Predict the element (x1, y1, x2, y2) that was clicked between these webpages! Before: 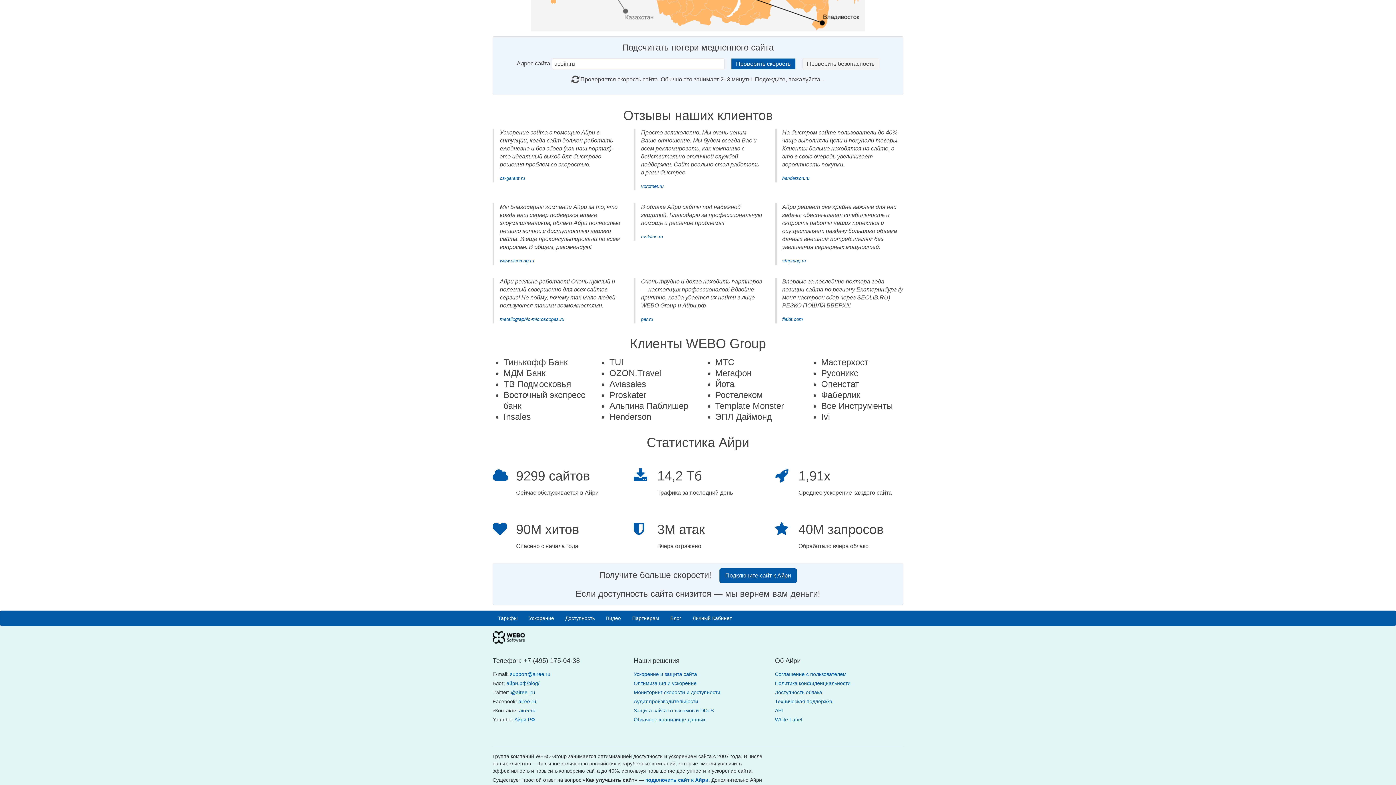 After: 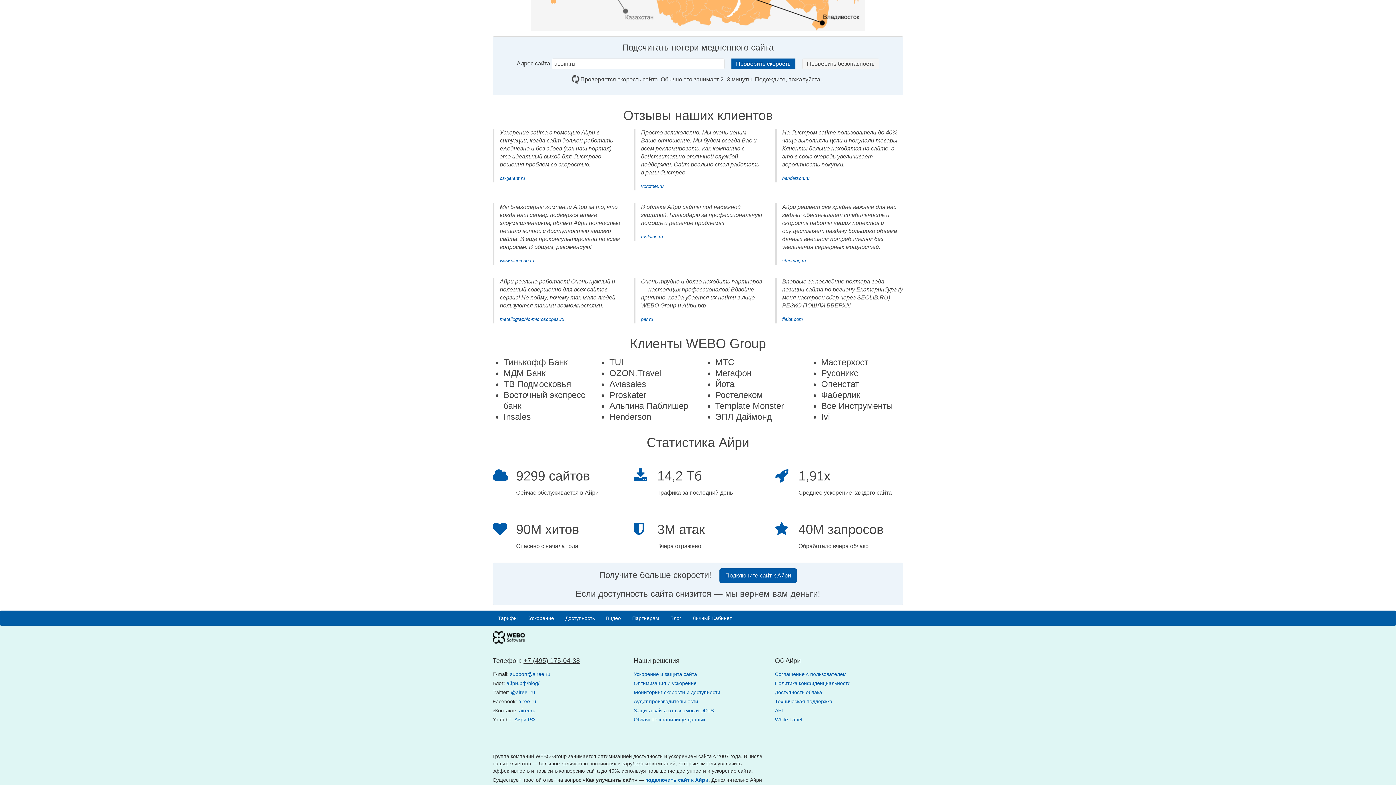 Action: label: +7 (495) 175-04-38 bbox: (523, 657, 580, 664)